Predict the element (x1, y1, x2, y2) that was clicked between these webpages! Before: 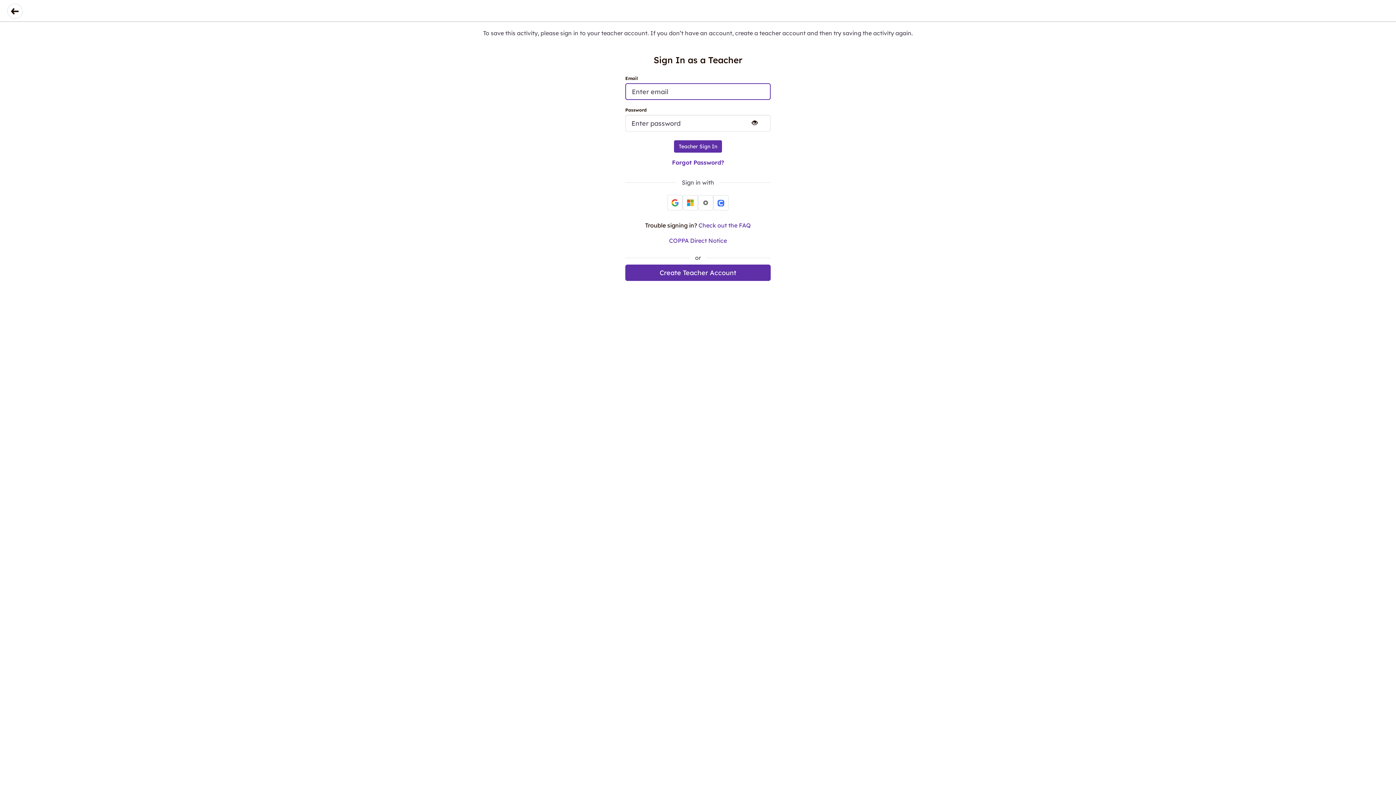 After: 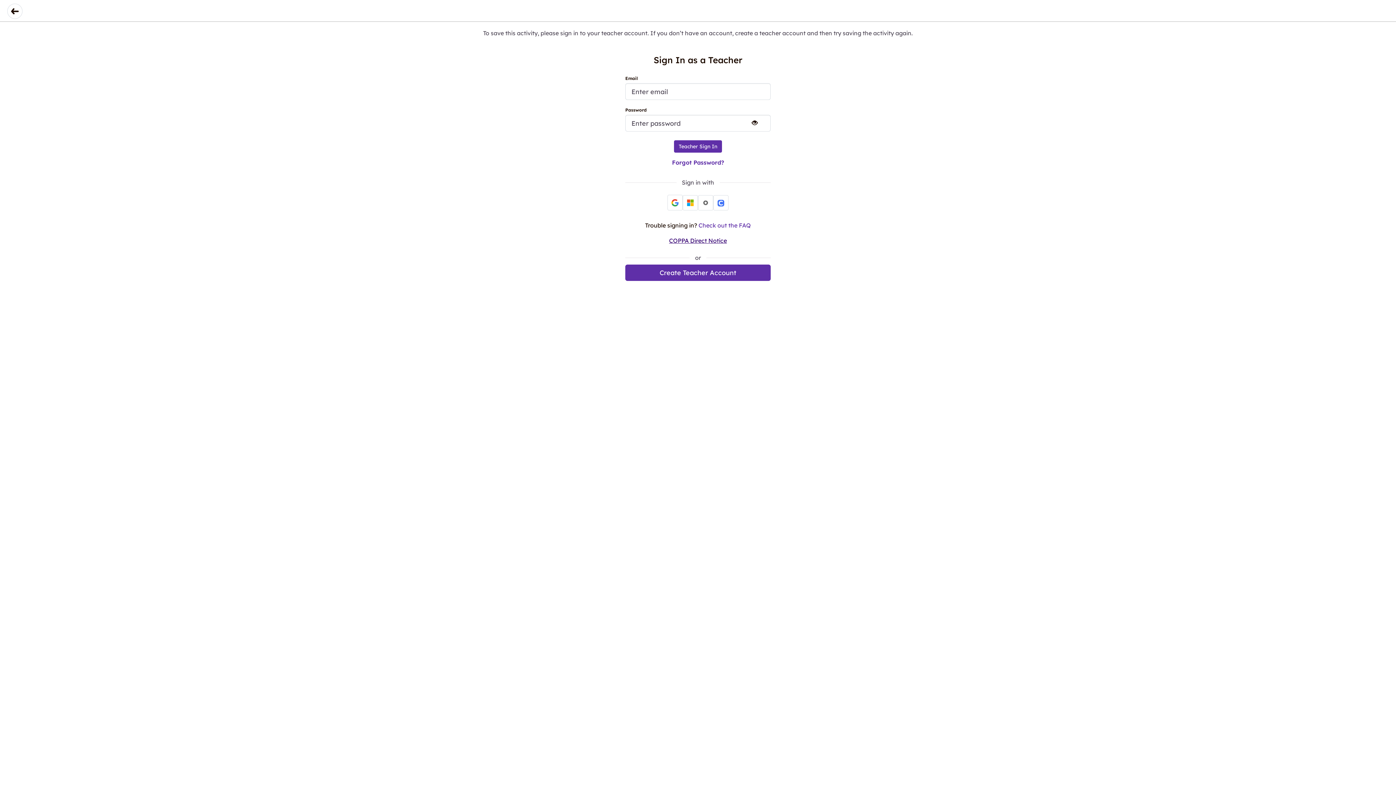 Action: bbox: (669, 237, 727, 244) label: COPPA Direct Notice